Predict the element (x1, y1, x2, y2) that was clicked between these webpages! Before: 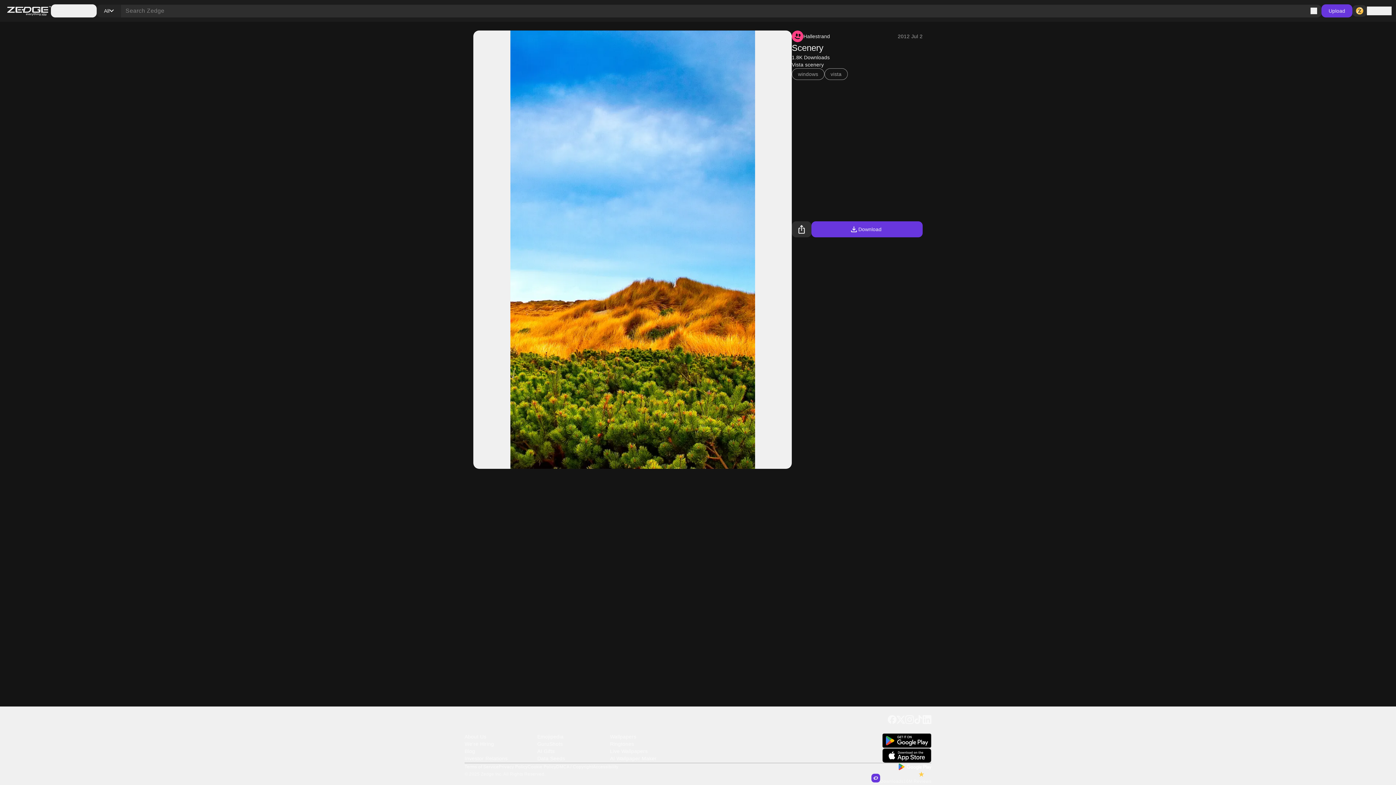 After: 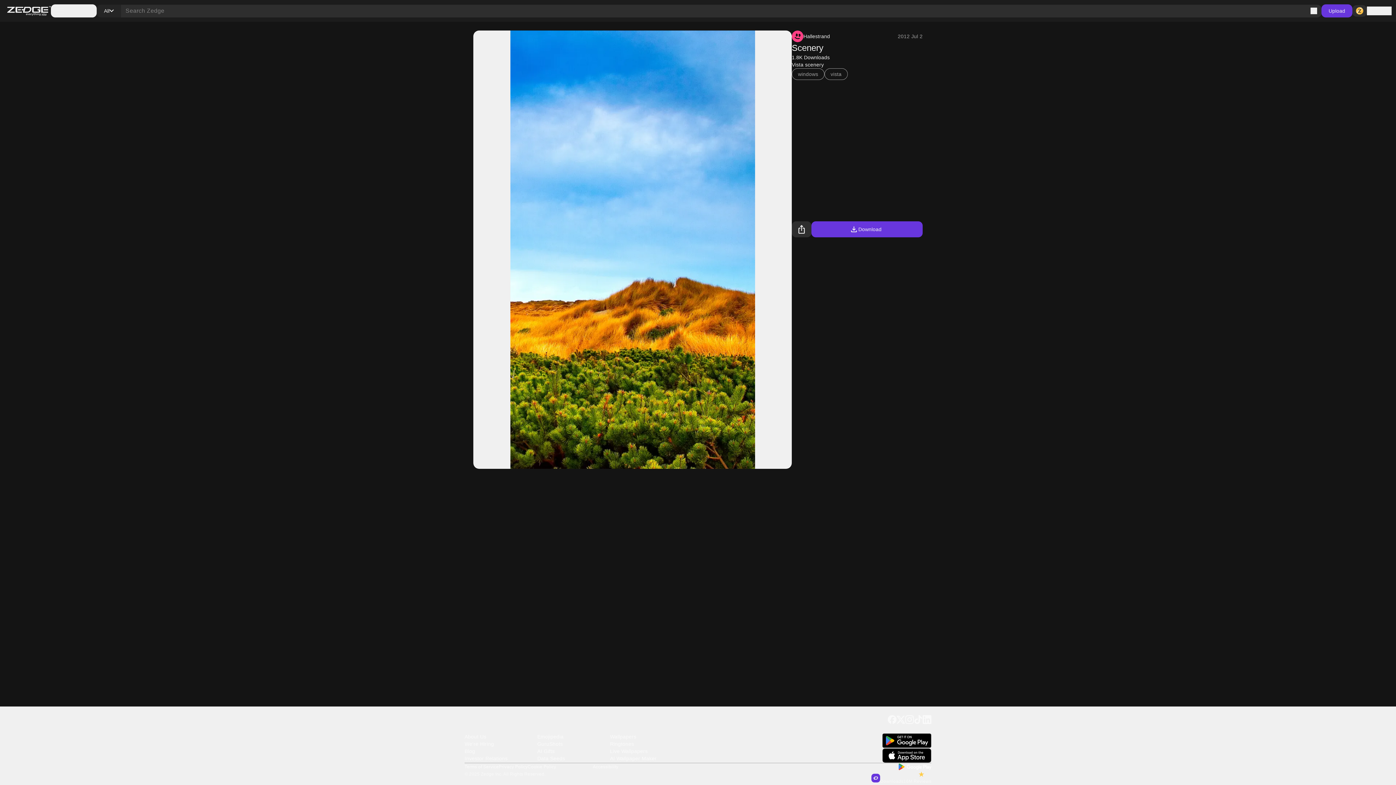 Action: label: DMCA / Copyright bbox: (556, 763, 593, 770)